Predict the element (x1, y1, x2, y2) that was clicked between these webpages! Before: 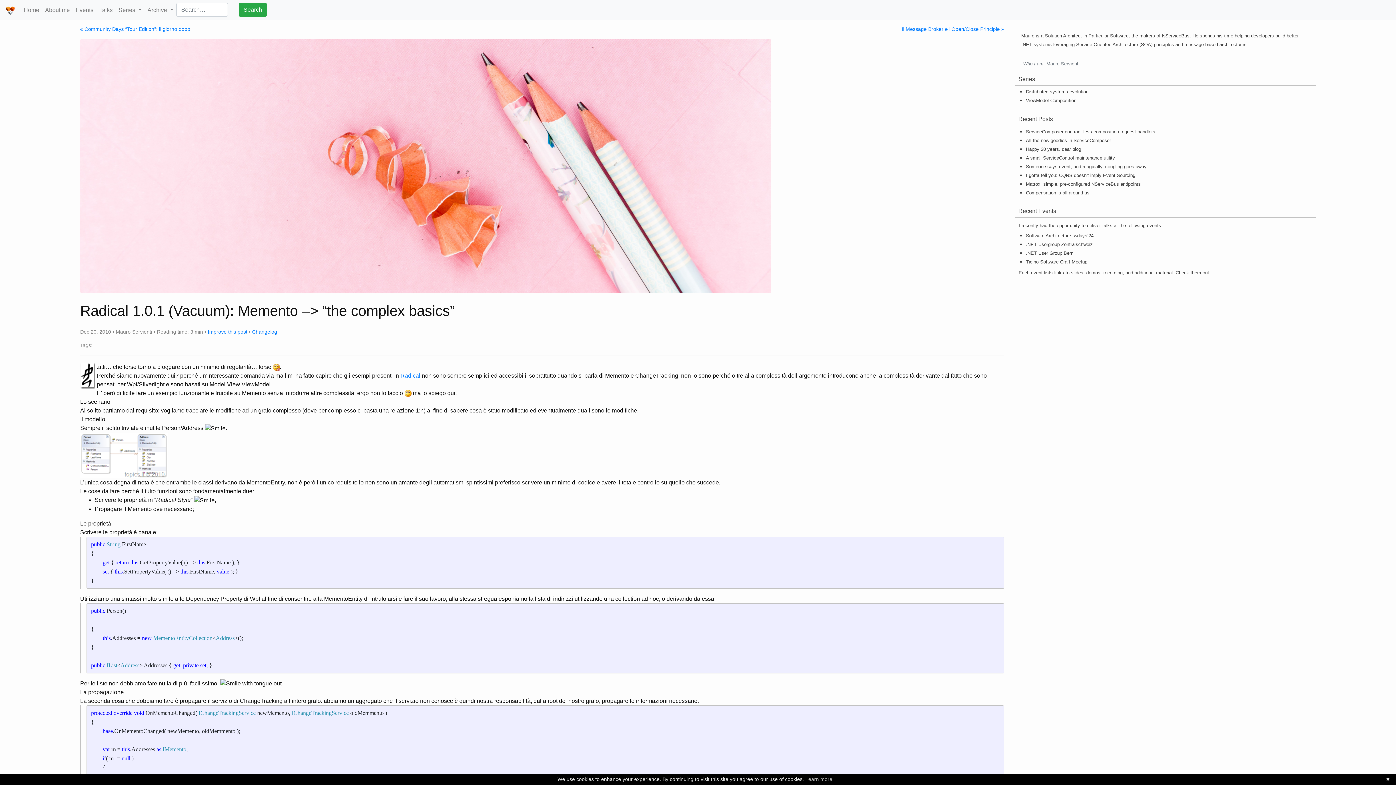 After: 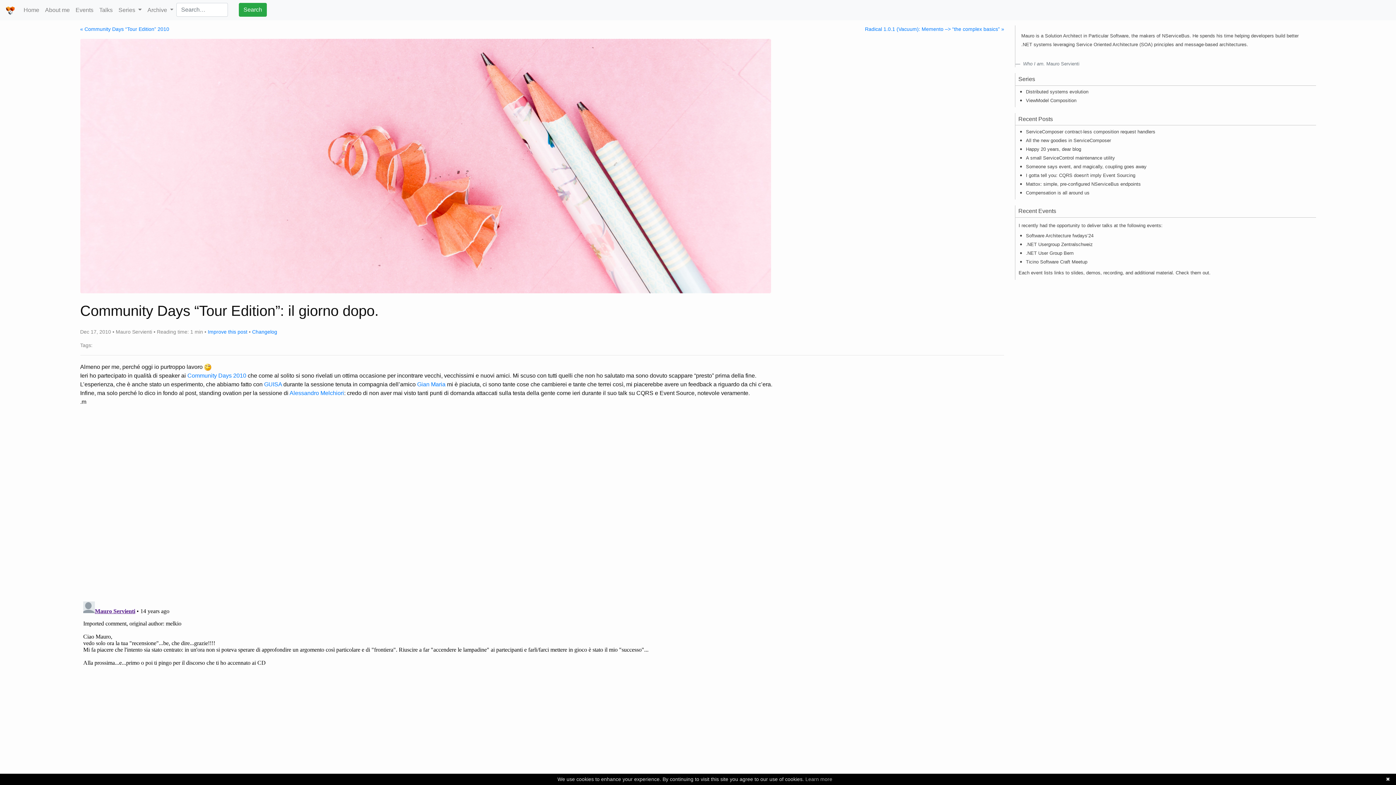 Action: label: « Community Days “Tour Edition”: il giorno dopo. bbox: (80, 26, 191, 32)